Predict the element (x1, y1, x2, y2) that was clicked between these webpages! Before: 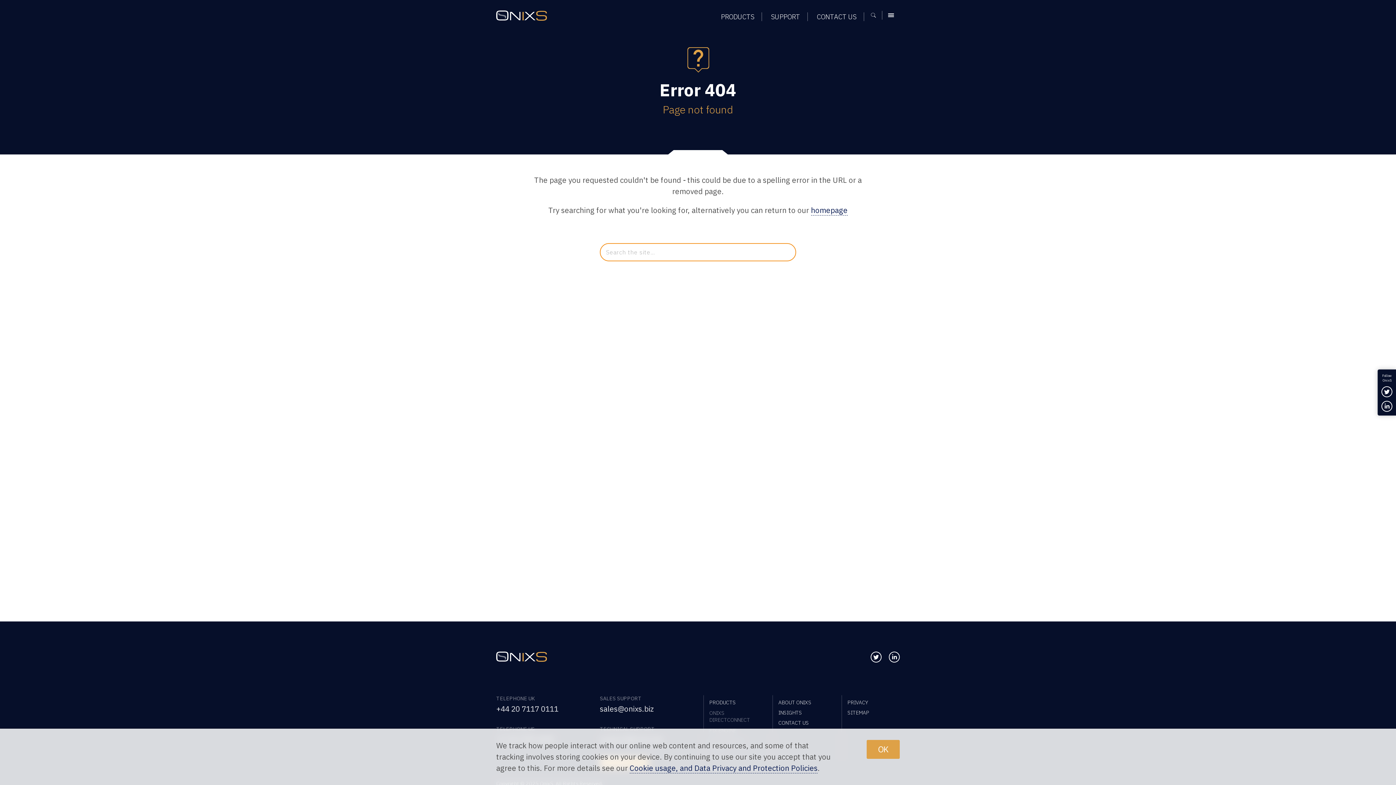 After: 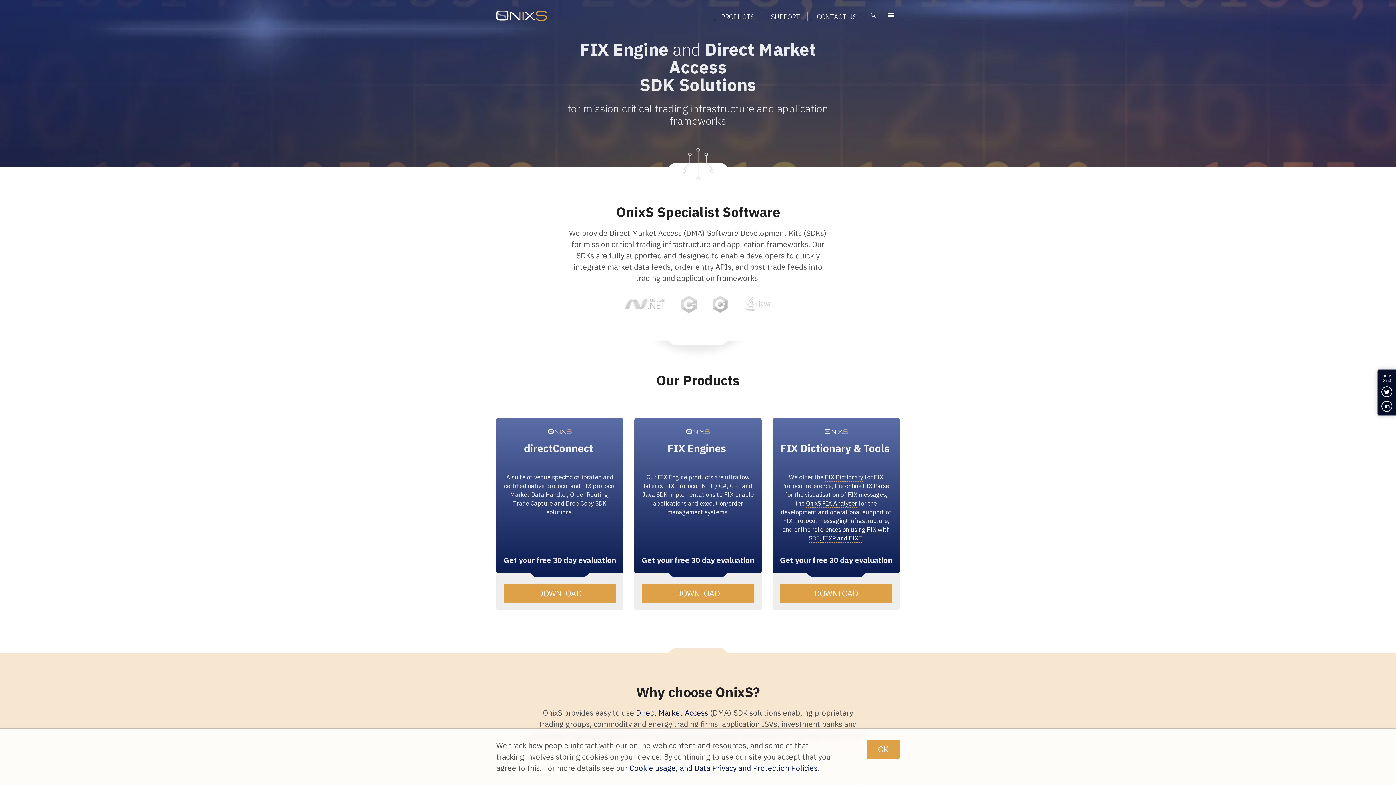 Action: label: OnixS bbox: (496, 651, 658, 662)